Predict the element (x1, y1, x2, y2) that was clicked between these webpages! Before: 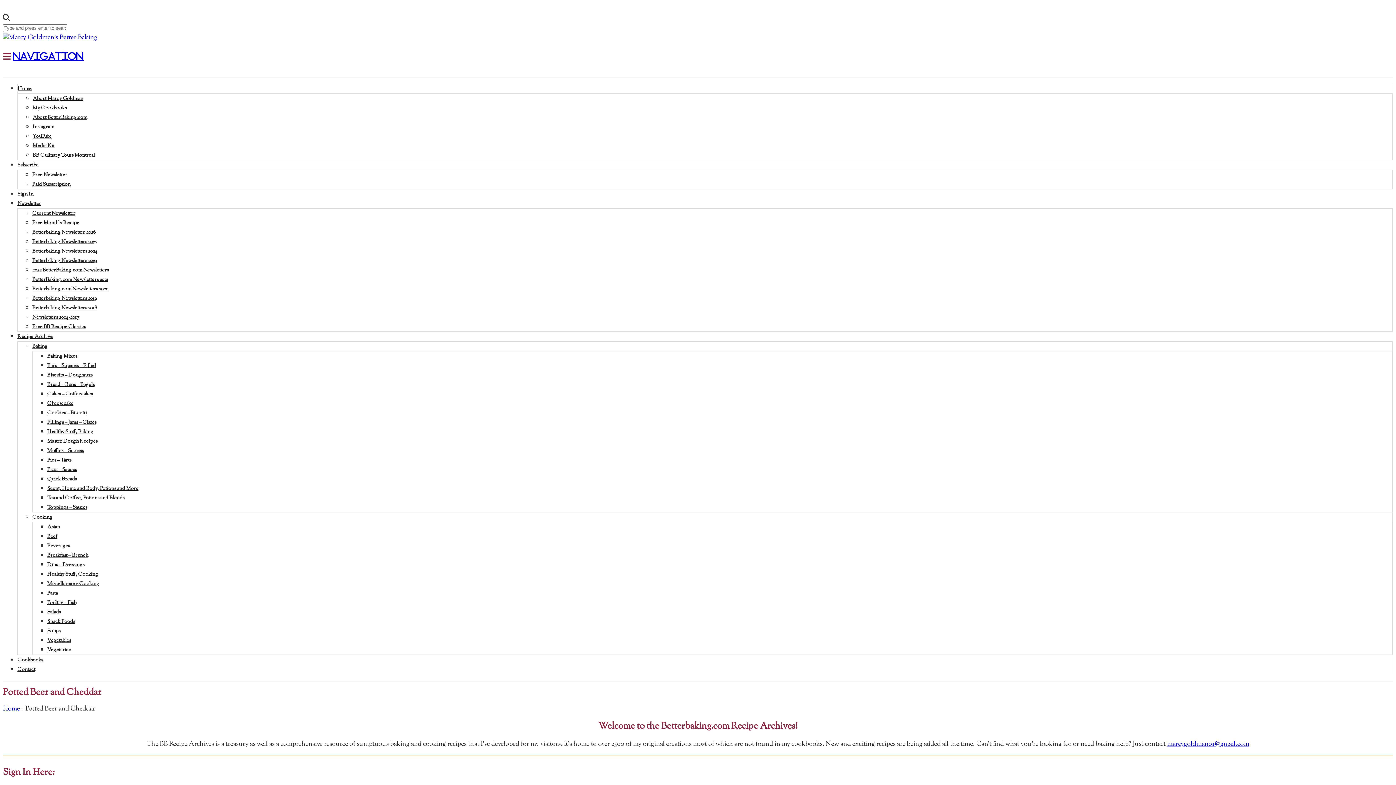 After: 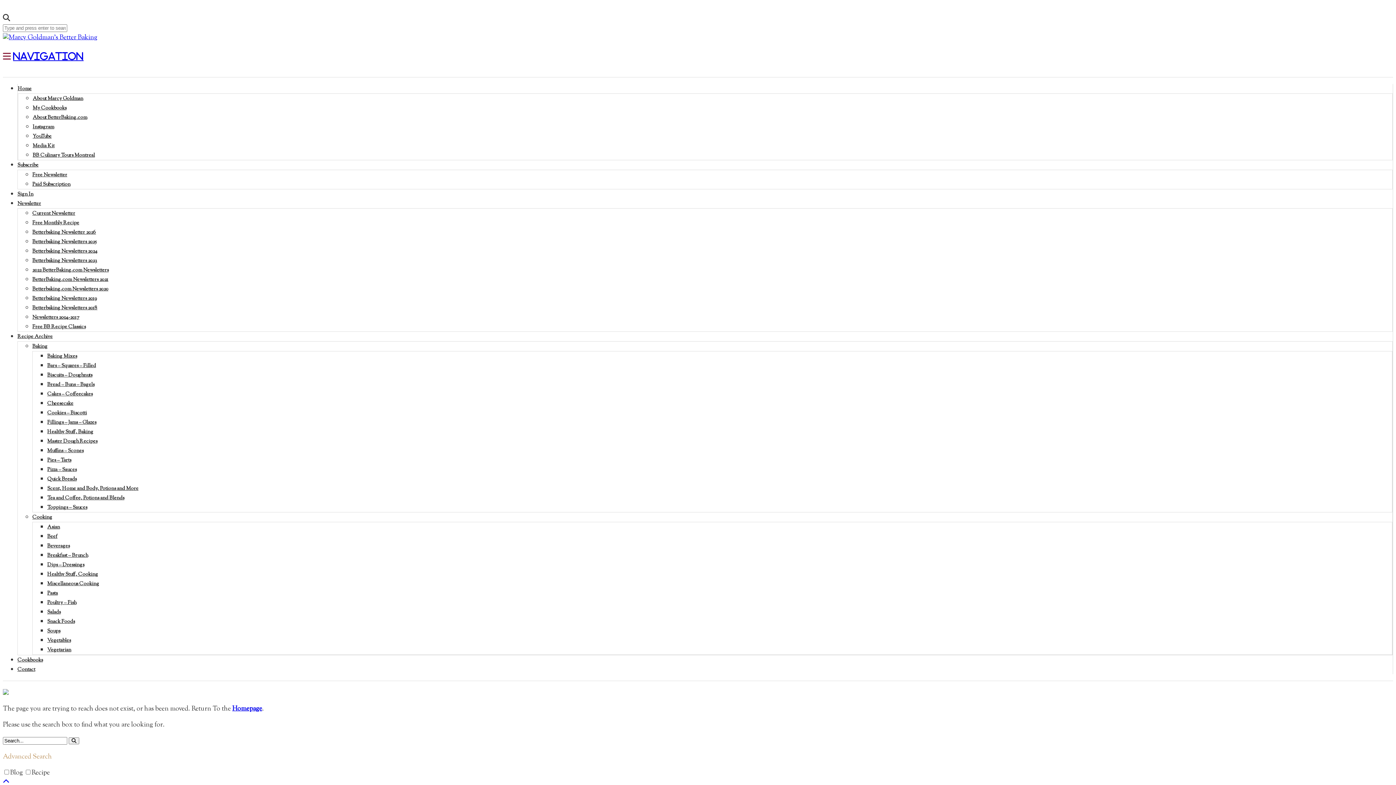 Action: label: Media Kit bbox: (32, 142, 54, 149)